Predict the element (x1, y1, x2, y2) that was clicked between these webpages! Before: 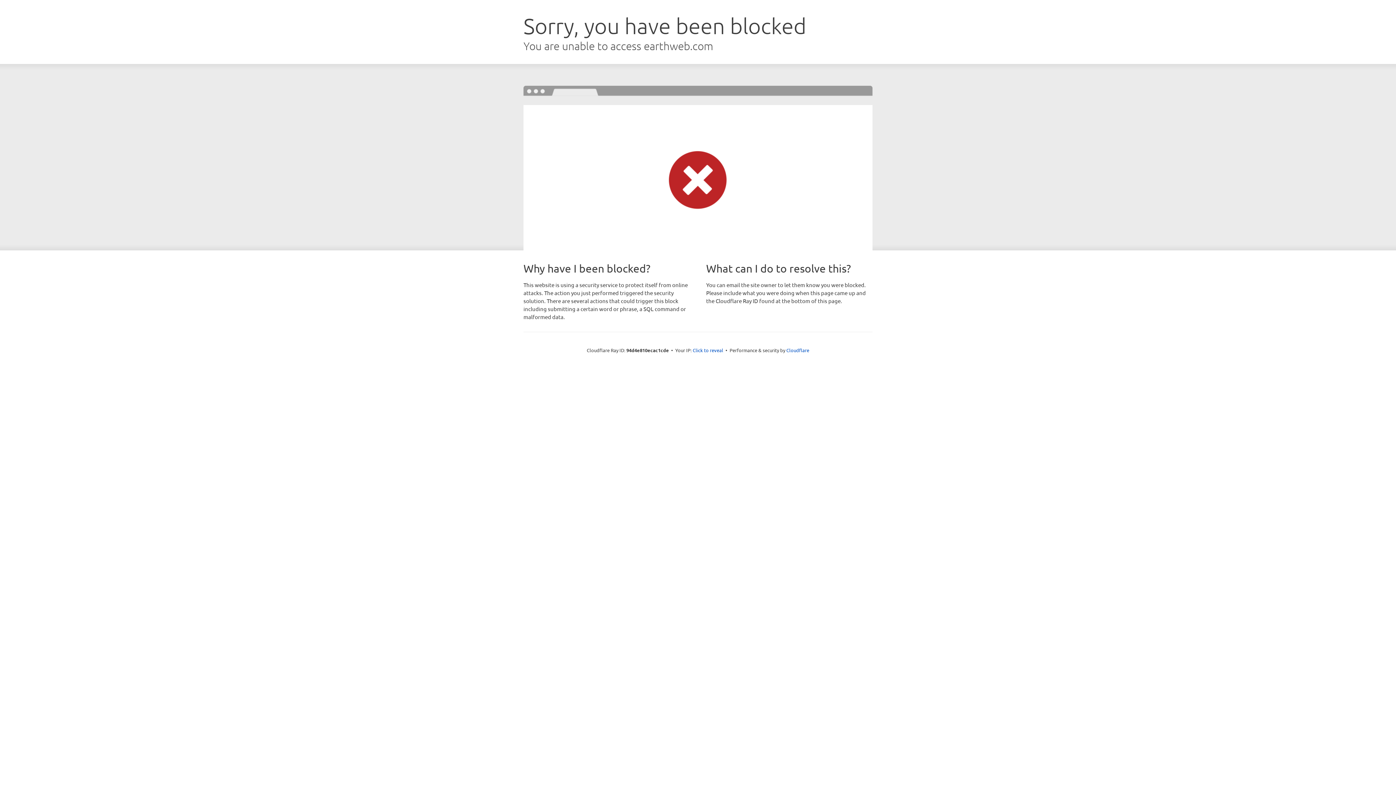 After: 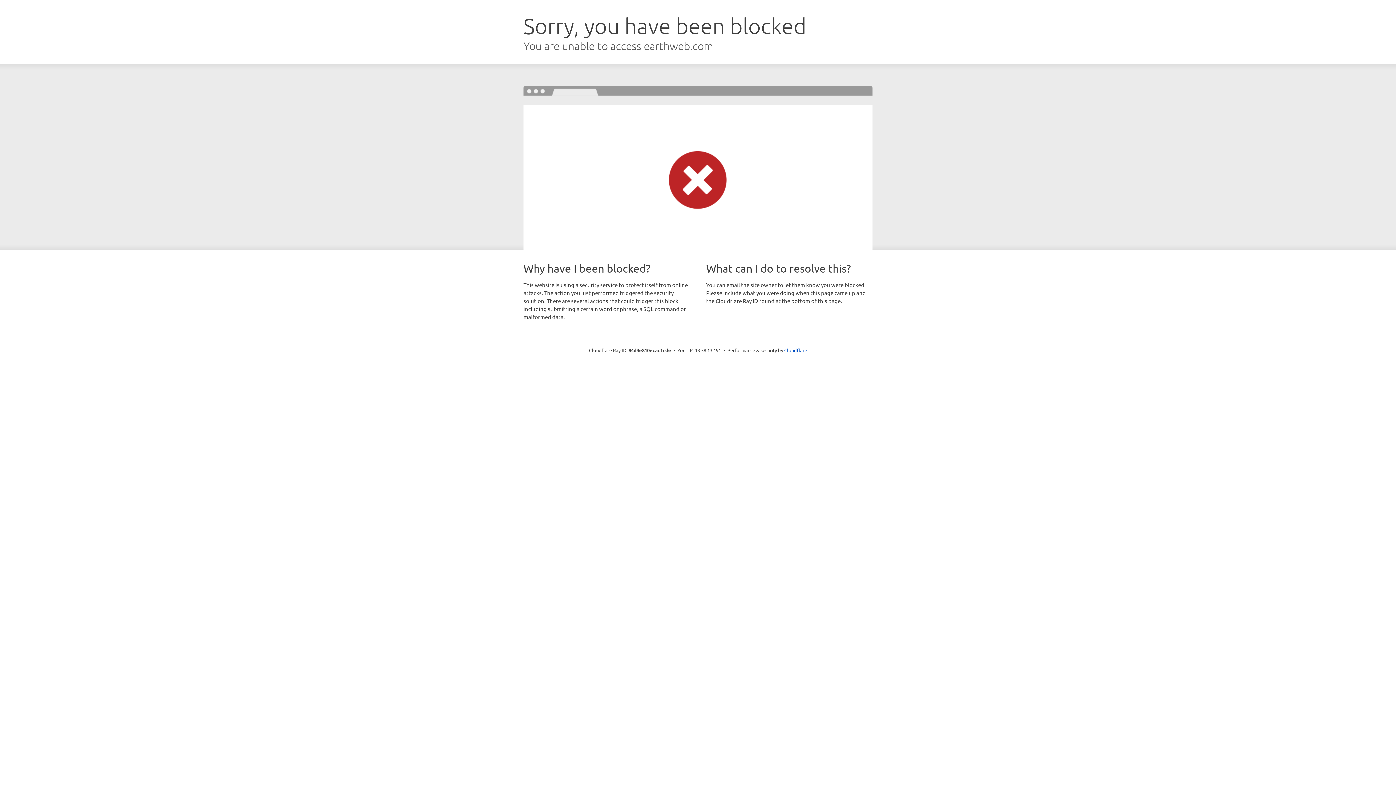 Action: bbox: (692, 346, 723, 353) label: Click to reveal